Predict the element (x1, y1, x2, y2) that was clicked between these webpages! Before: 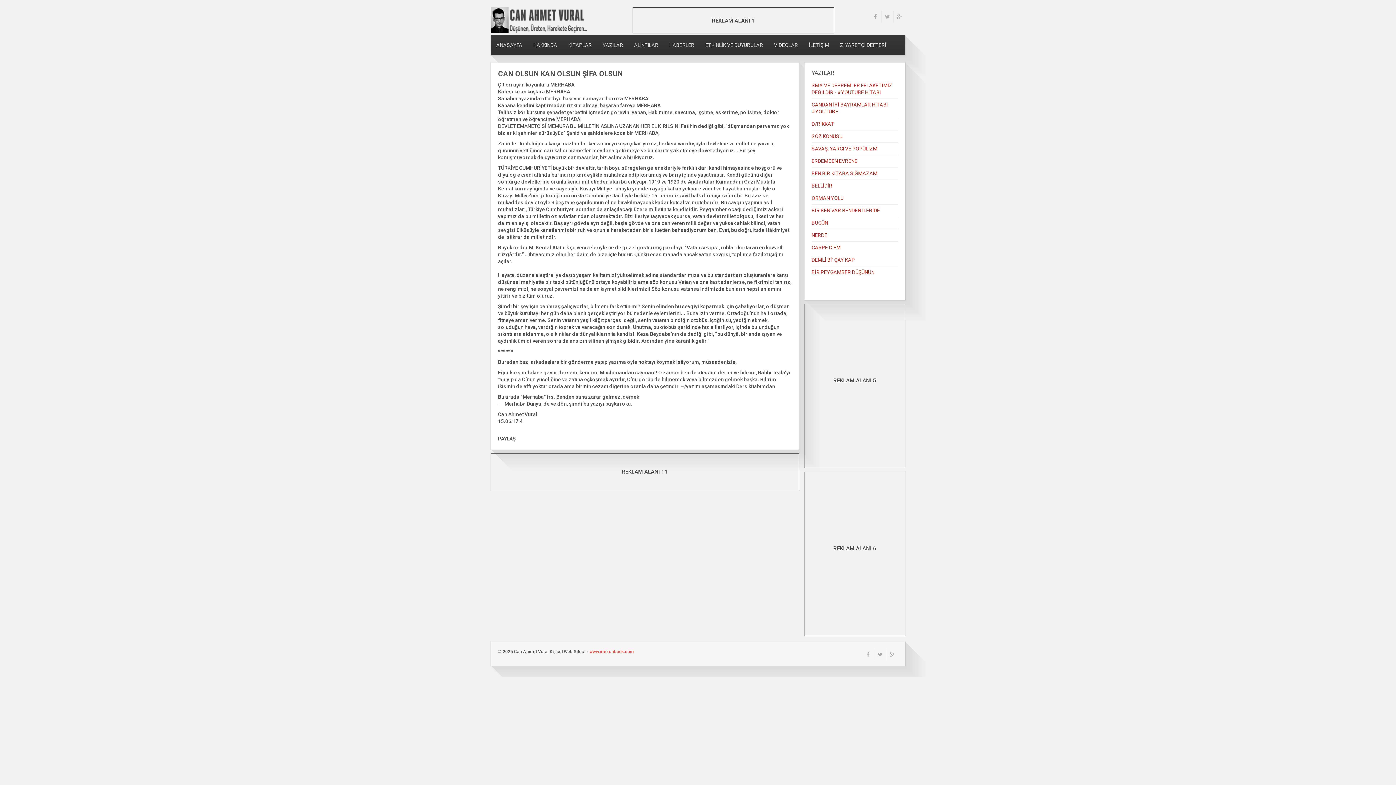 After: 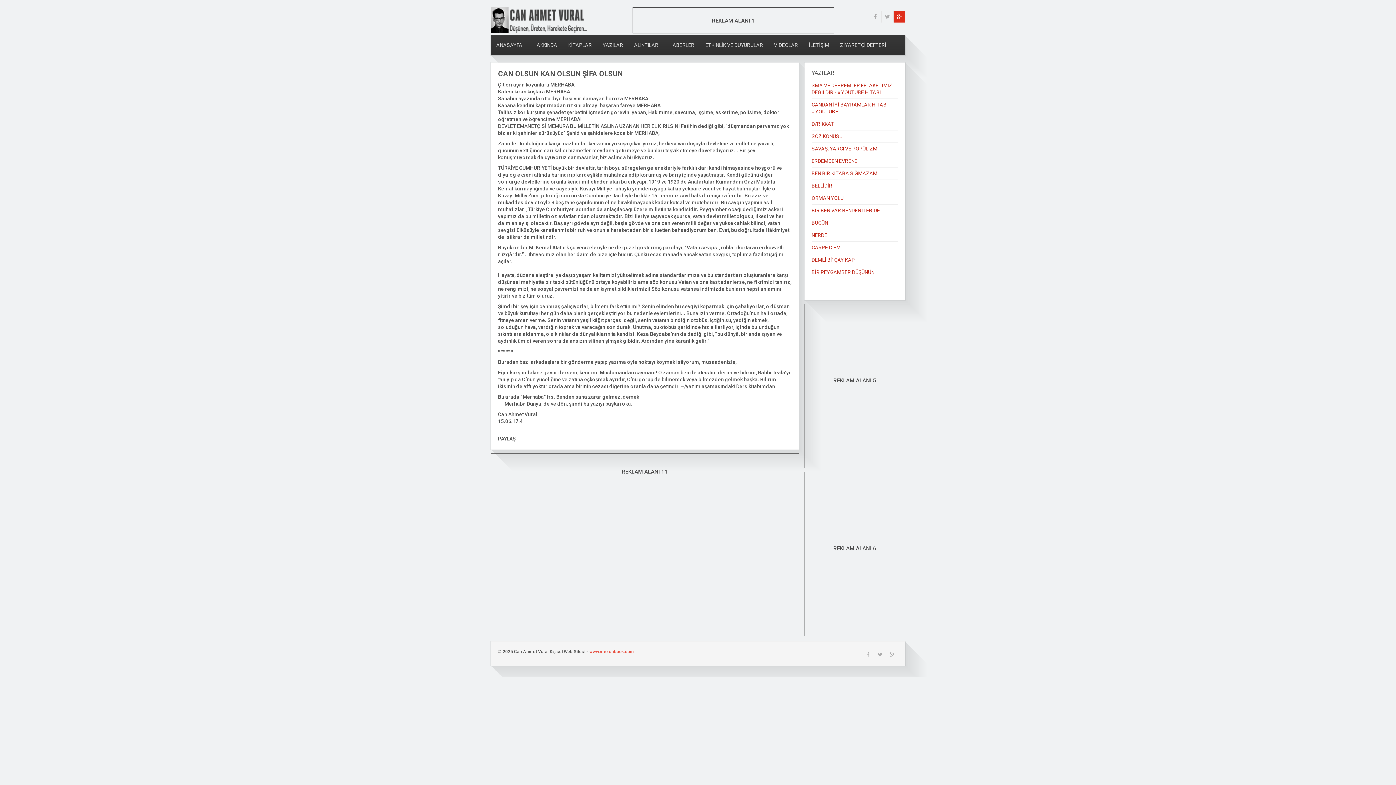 Action: bbox: (893, 10, 905, 22)